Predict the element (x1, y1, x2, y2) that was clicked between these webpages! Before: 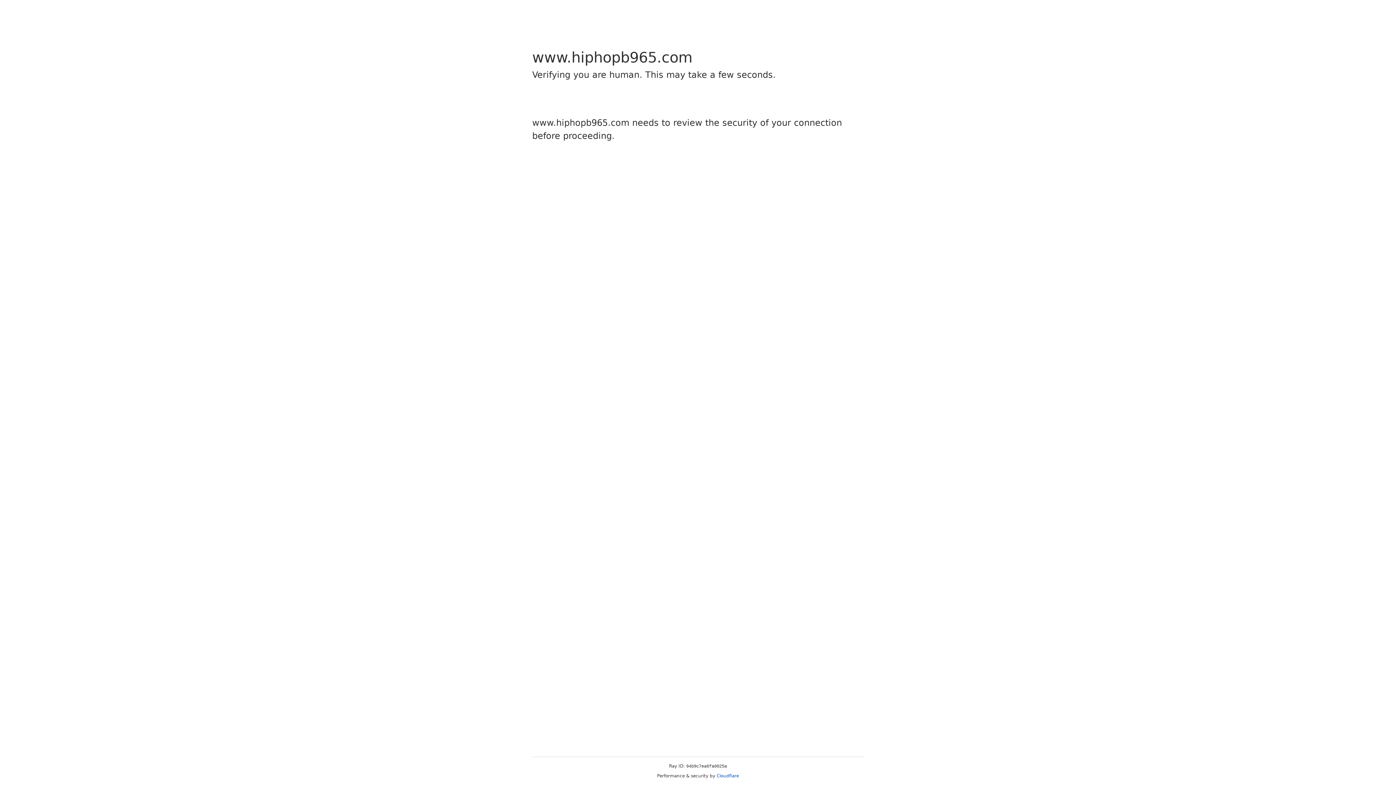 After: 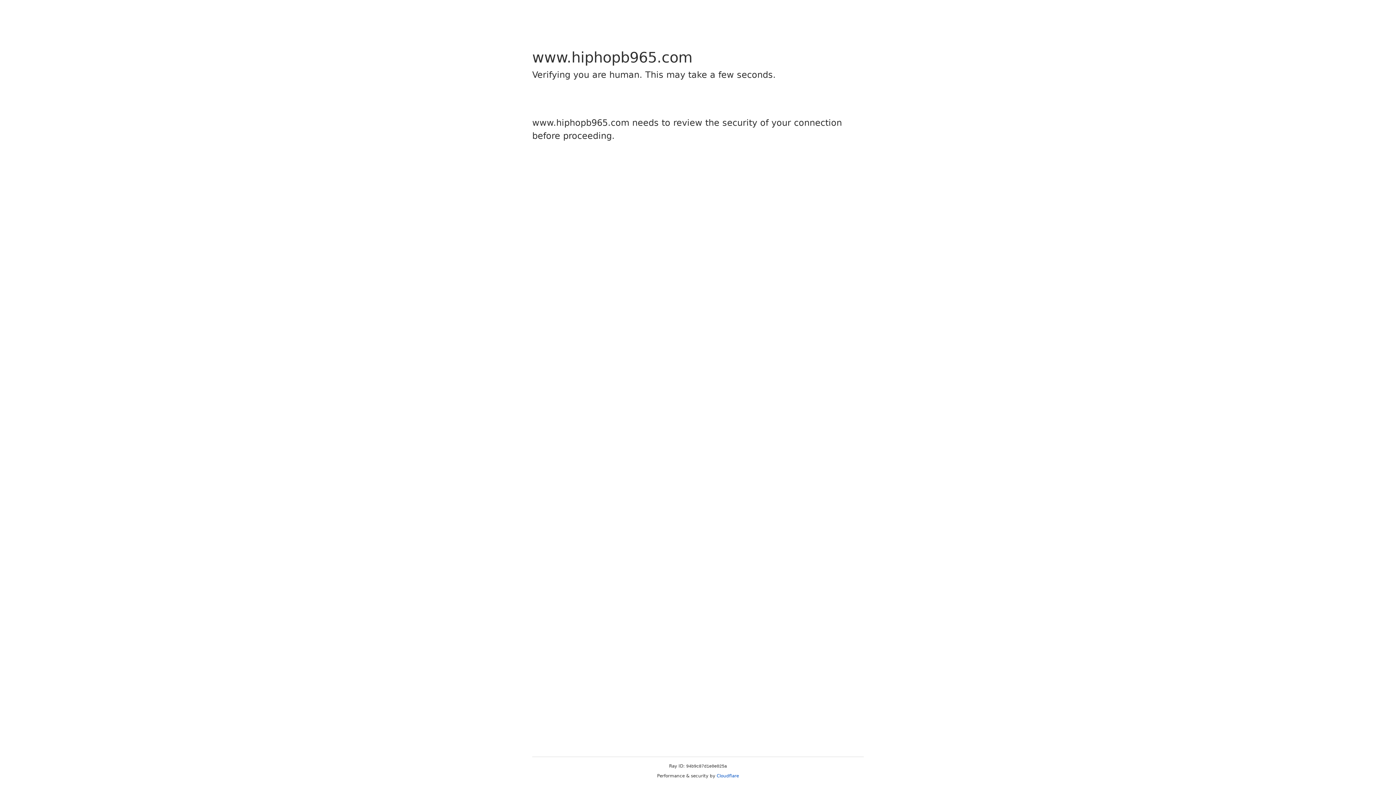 Action: bbox: (716, 773, 739, 778) label: Cloudflare